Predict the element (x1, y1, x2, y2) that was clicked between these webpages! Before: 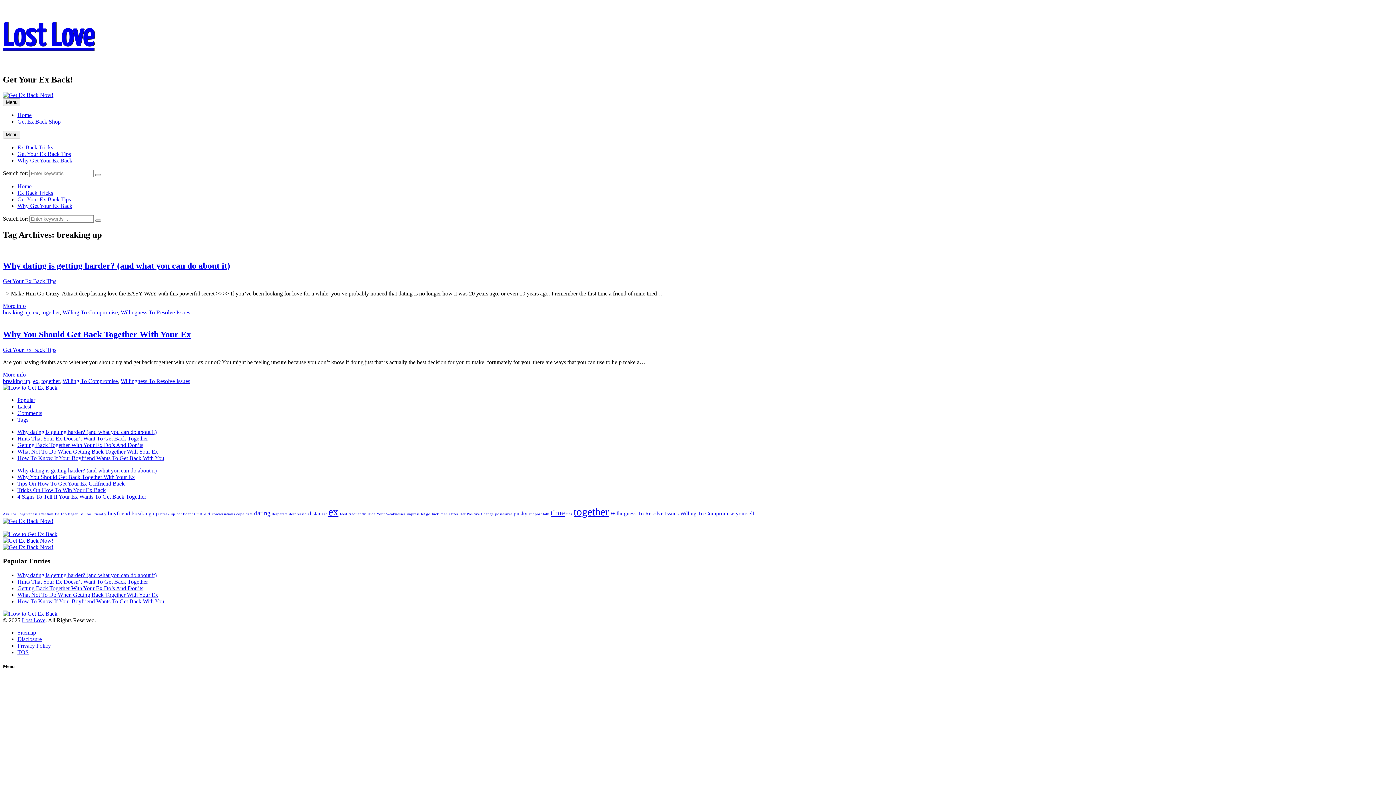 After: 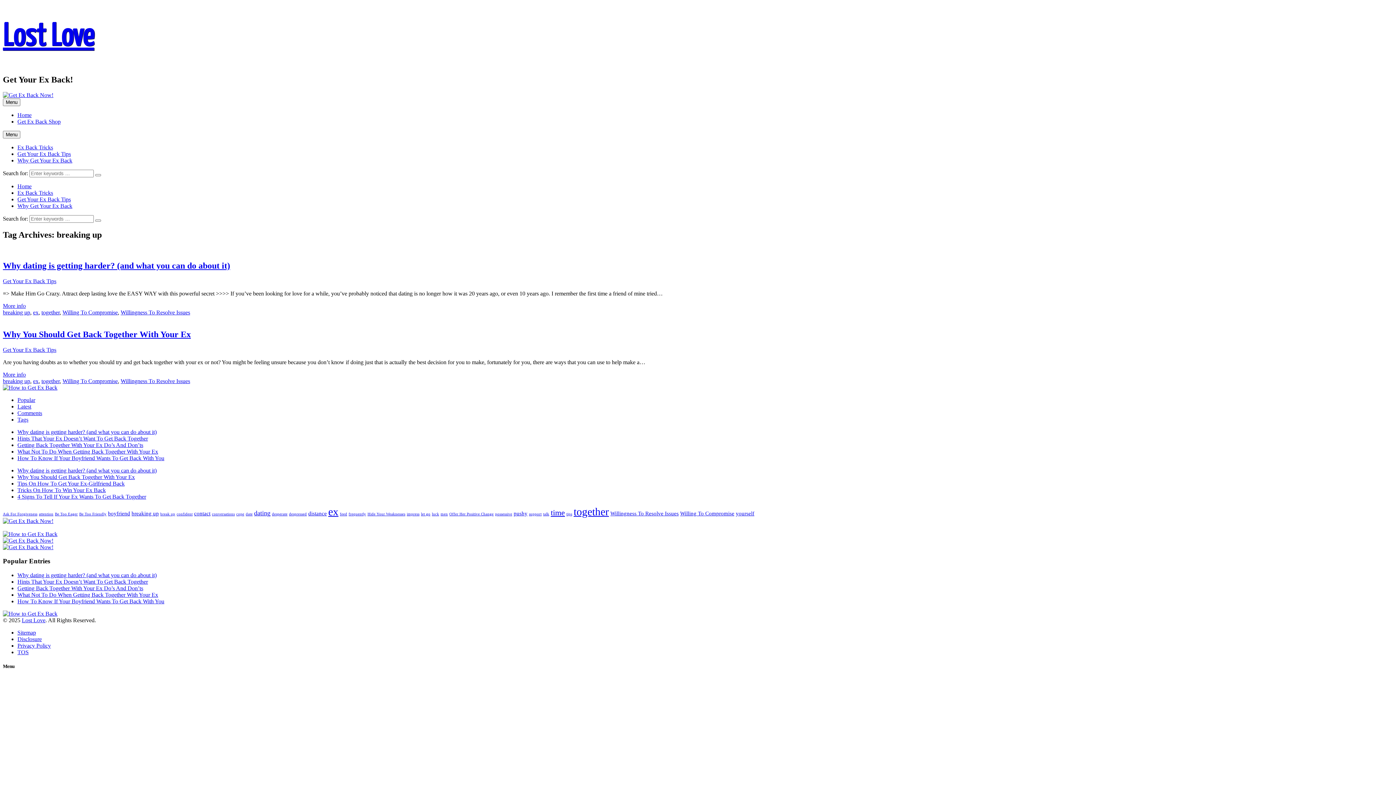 Action: bbox: (2, 384, 57, 390)